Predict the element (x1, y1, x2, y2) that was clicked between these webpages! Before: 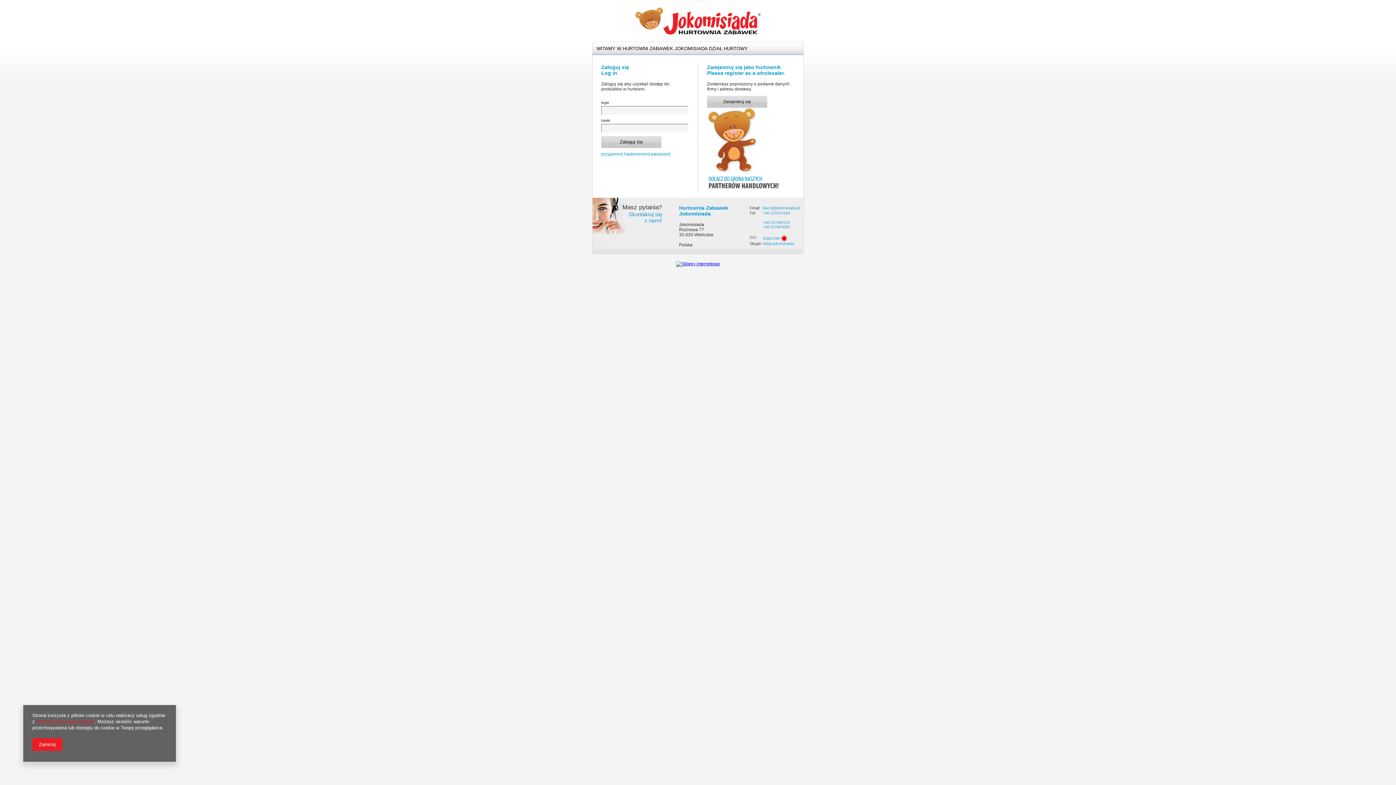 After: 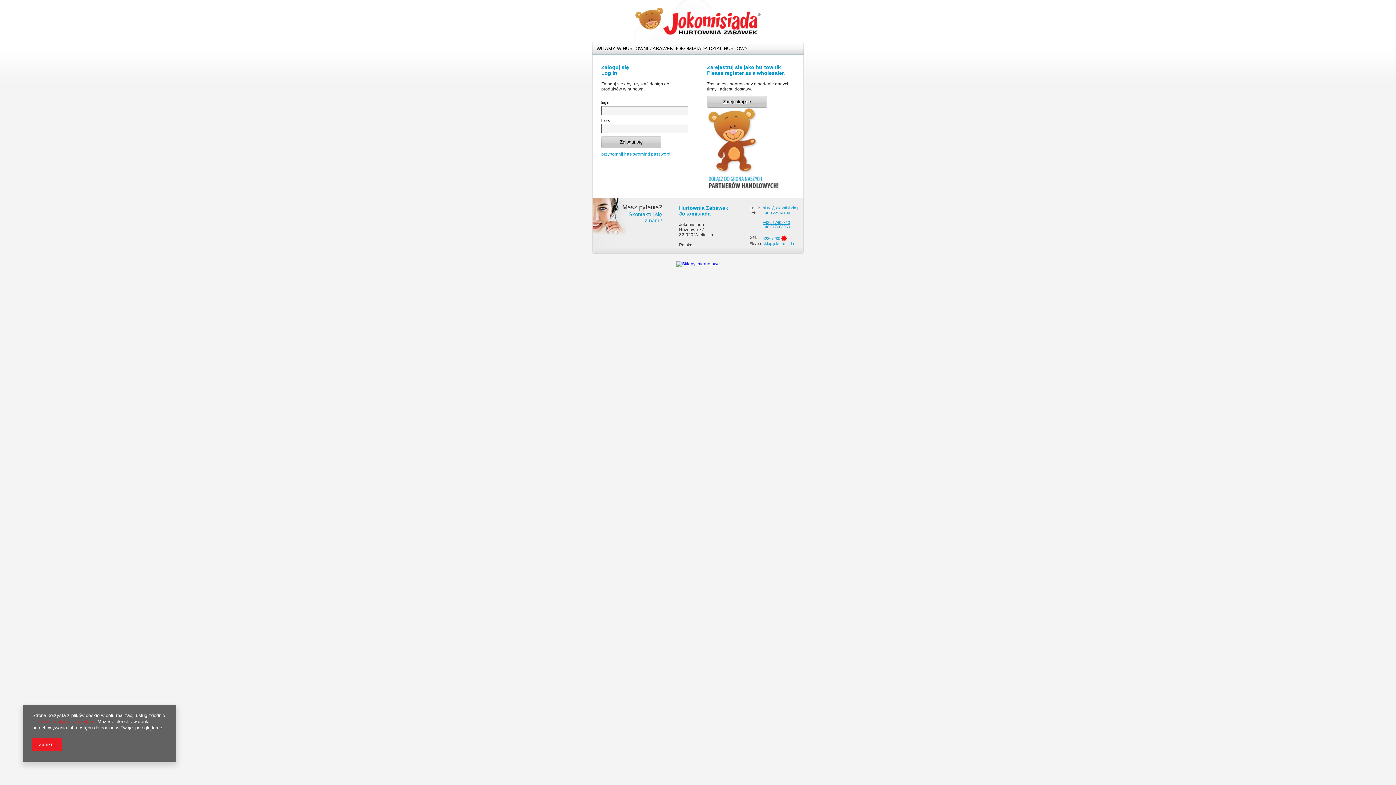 Action: label: +48 517492310 bbox: (762, 220, 790, 224)